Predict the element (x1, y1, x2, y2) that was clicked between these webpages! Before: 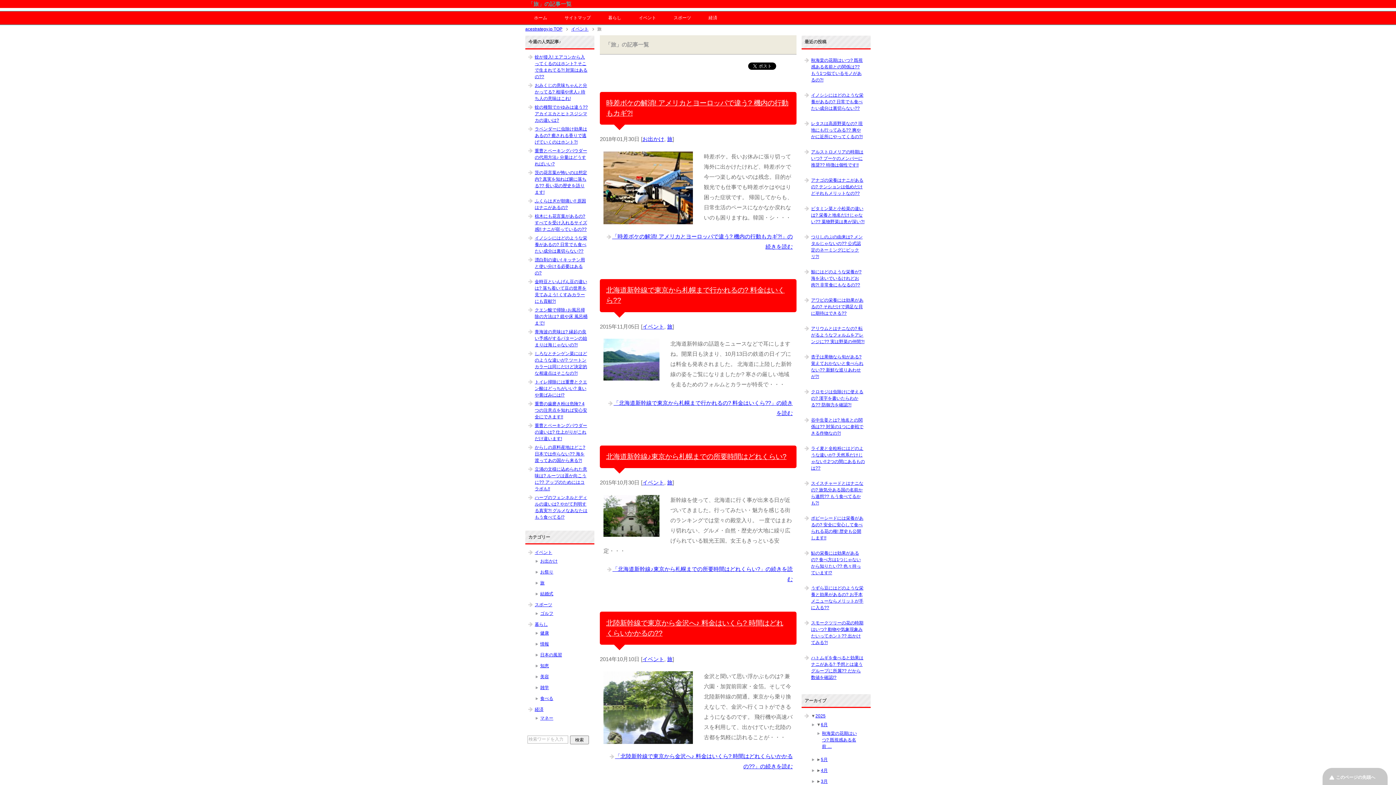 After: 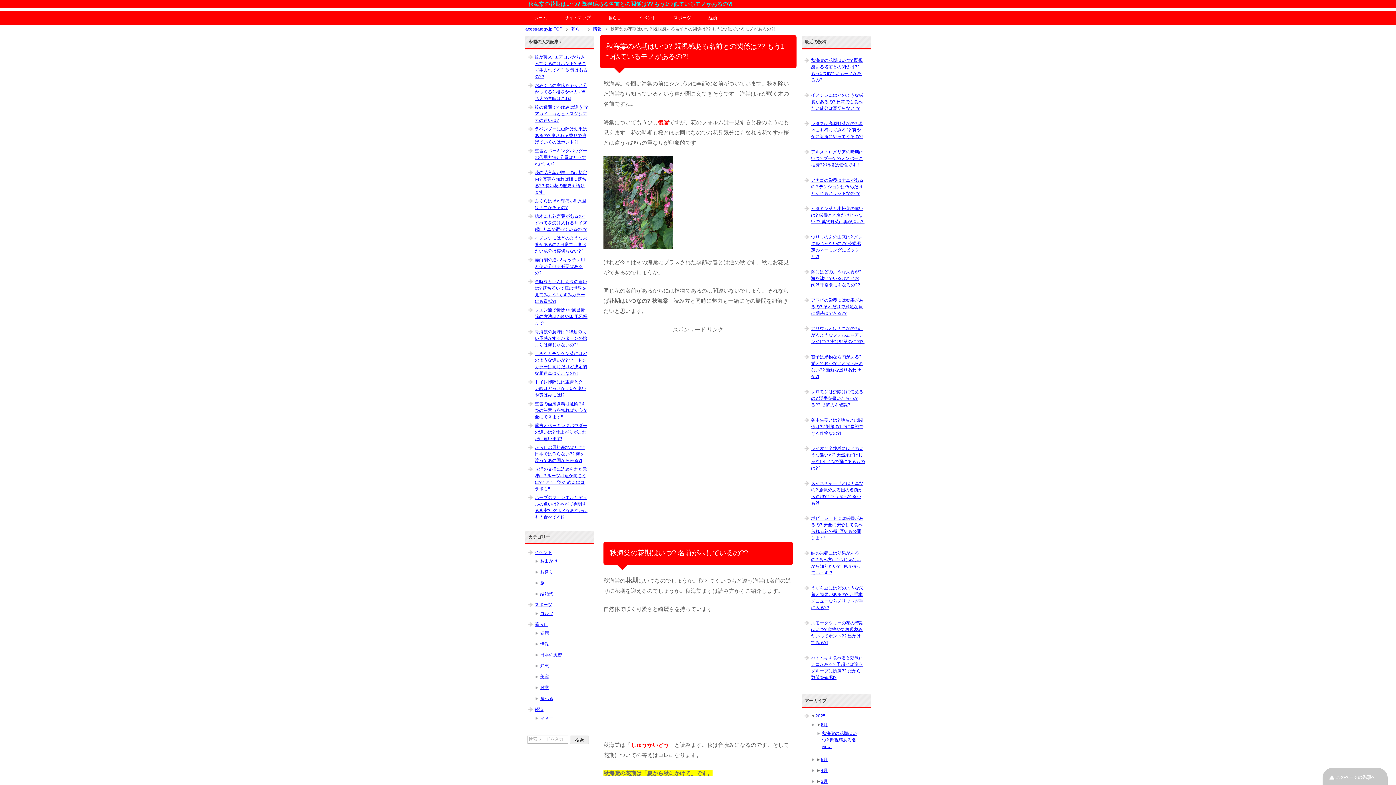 Action: bbox: (804, 52, 868, 87) label: 秋海棠の花期はいつ? 既視感ある名前との関係は?? もう1つ似ているモノがあるの?!